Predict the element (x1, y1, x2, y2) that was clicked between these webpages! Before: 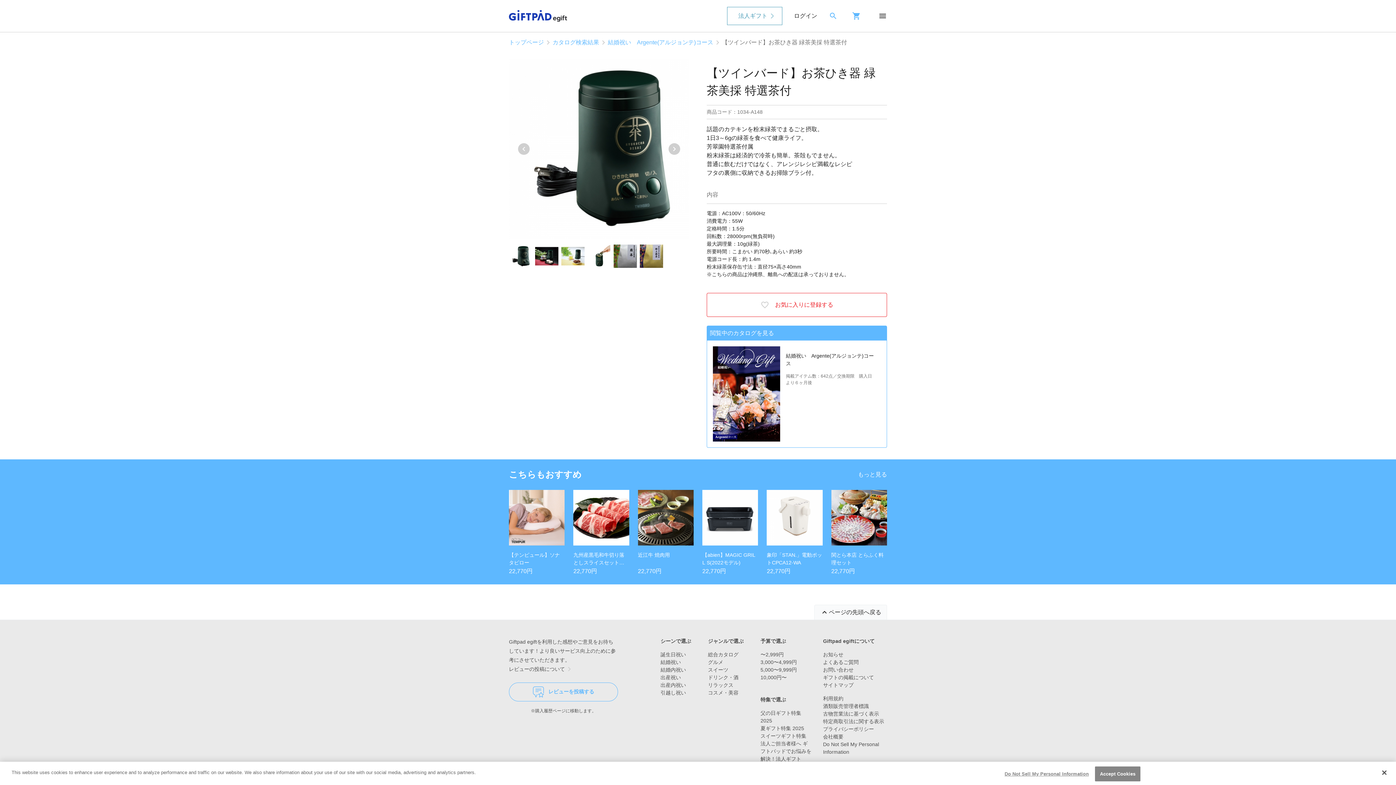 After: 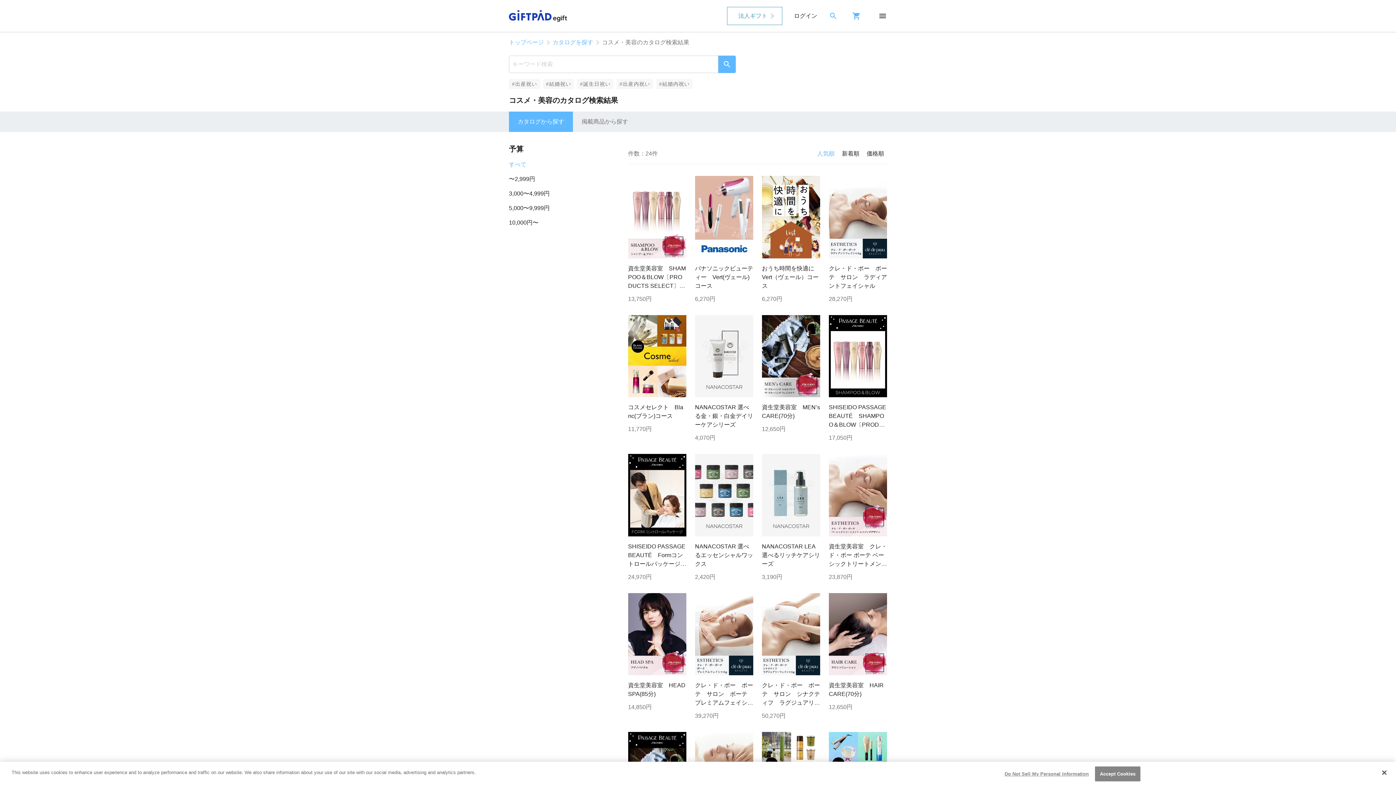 Action: label: コスメ・美容 bbox: (708, 690, 738, 695)